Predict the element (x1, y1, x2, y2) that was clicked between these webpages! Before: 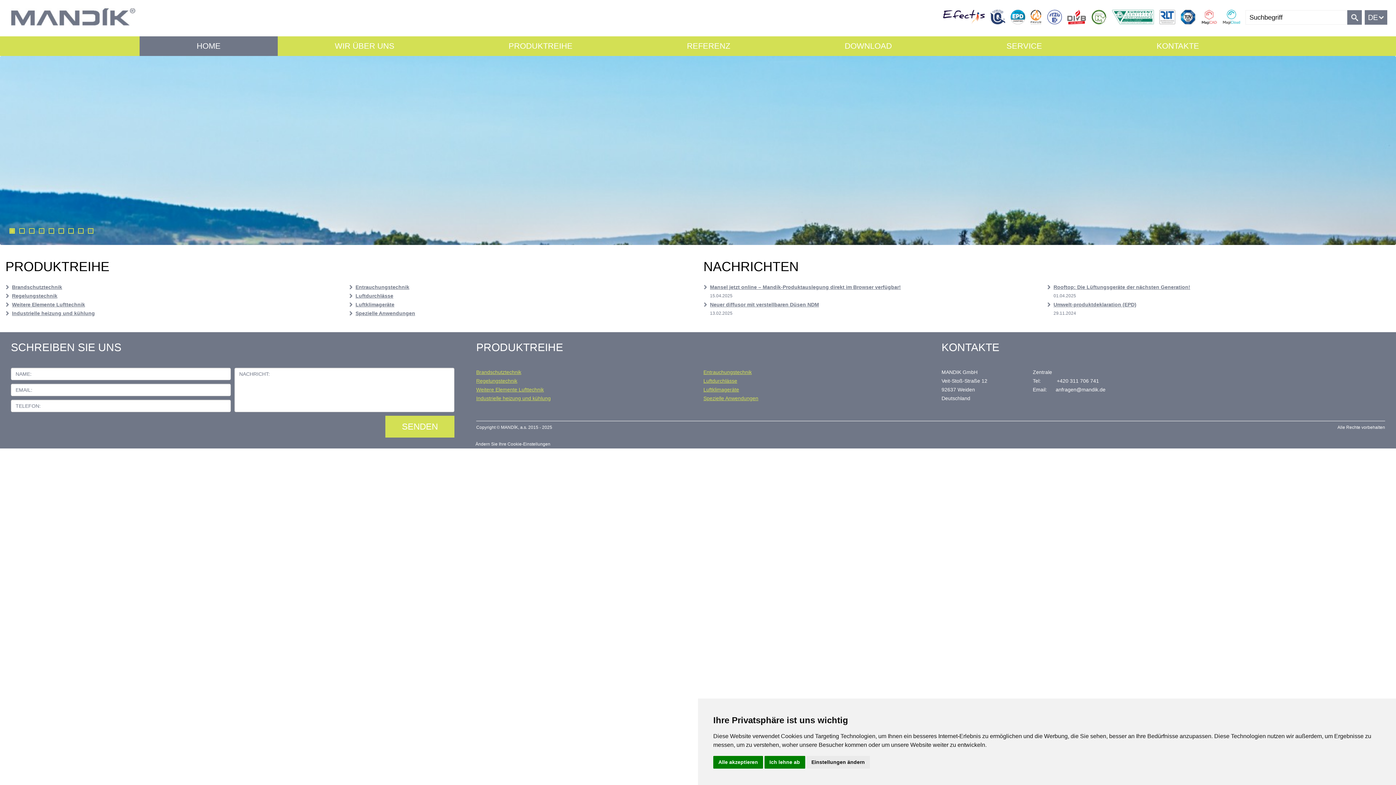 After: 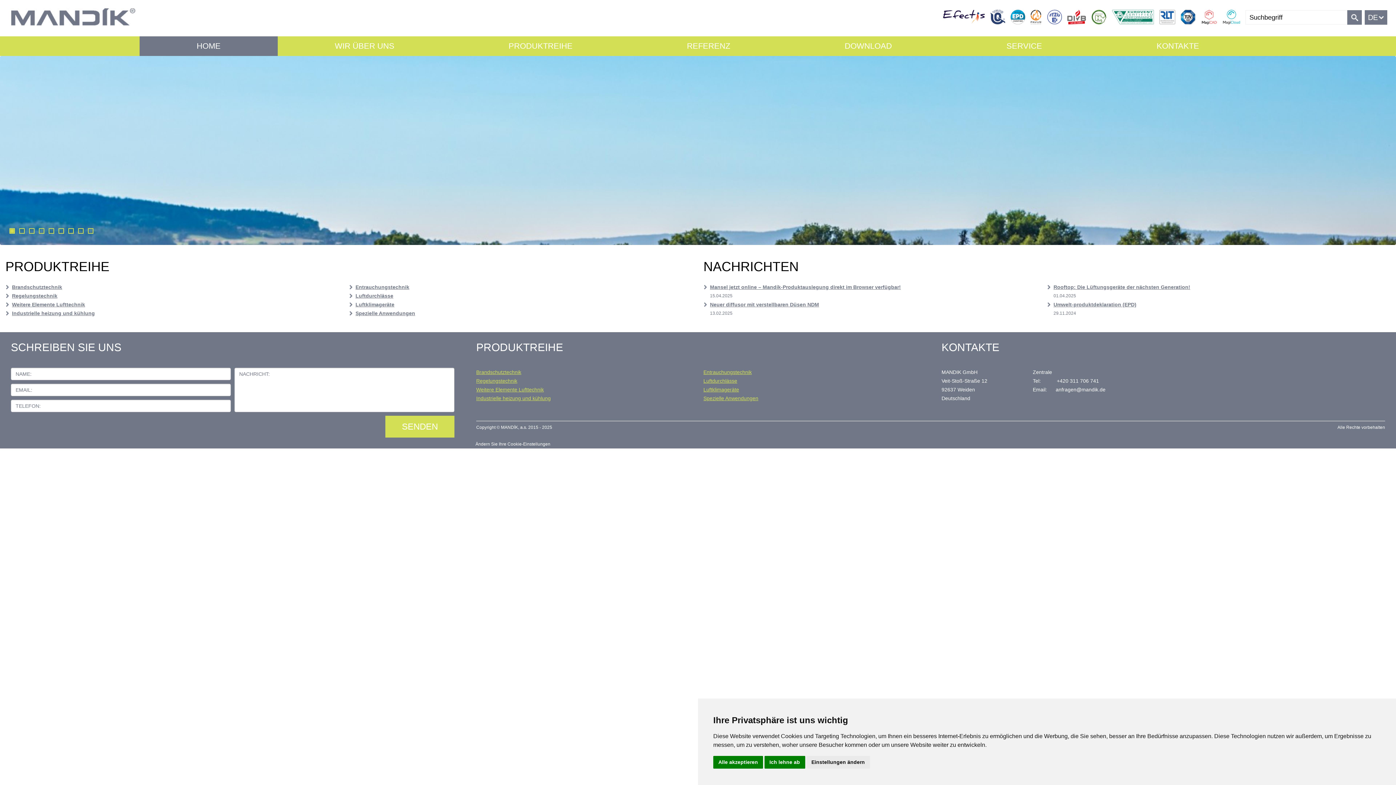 Action: bbox: (1181, 7, 1195, 24)